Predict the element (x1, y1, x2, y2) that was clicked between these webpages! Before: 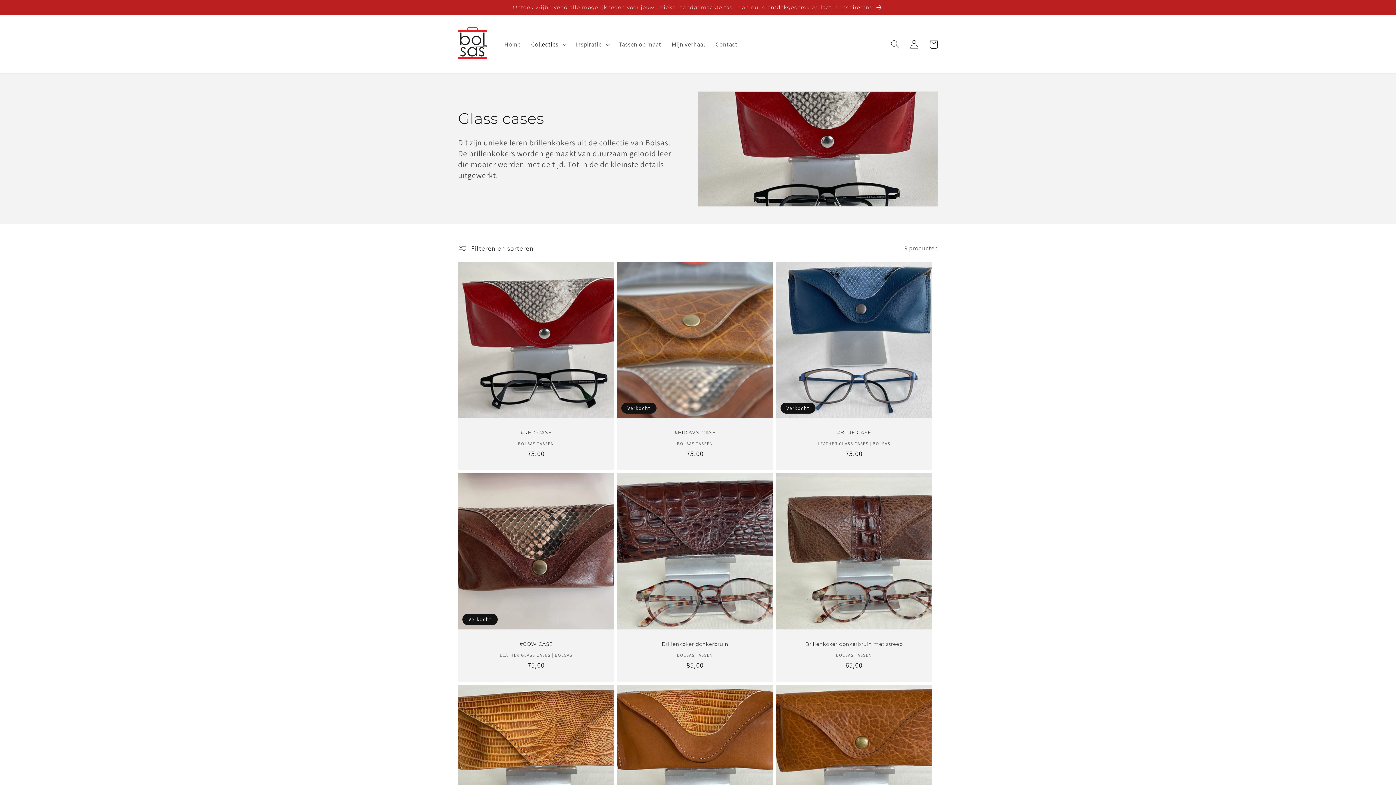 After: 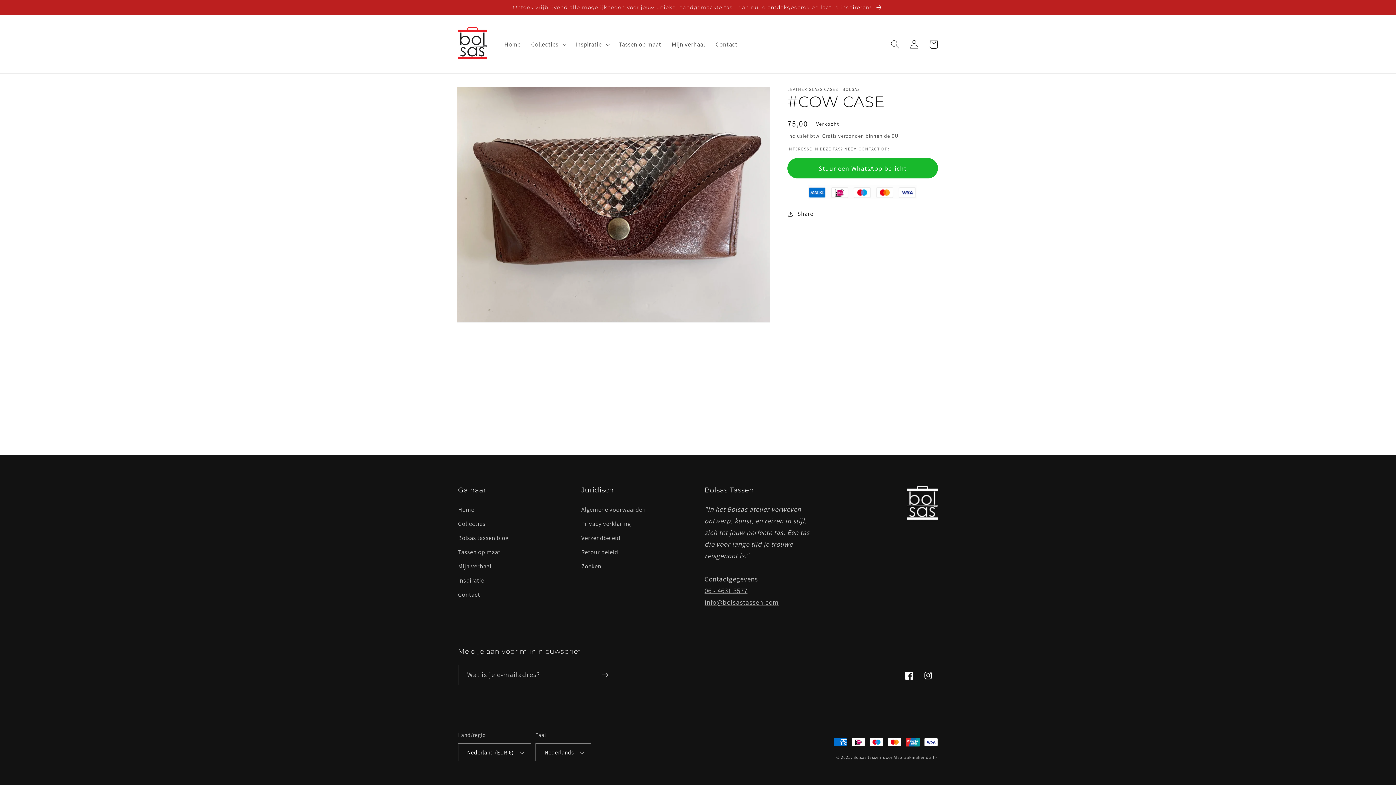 Action: bbox: (466, 641, 605, 647) label: #COW CASE